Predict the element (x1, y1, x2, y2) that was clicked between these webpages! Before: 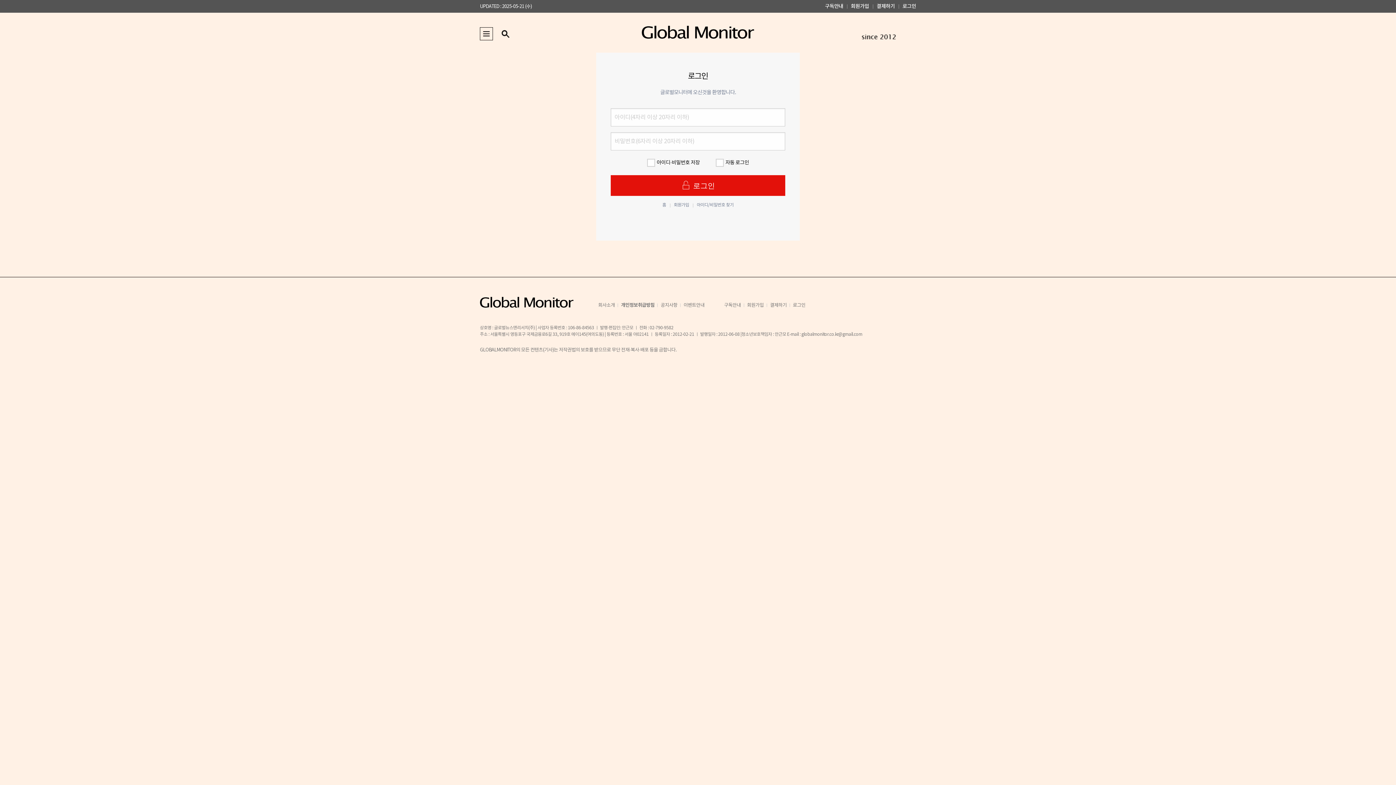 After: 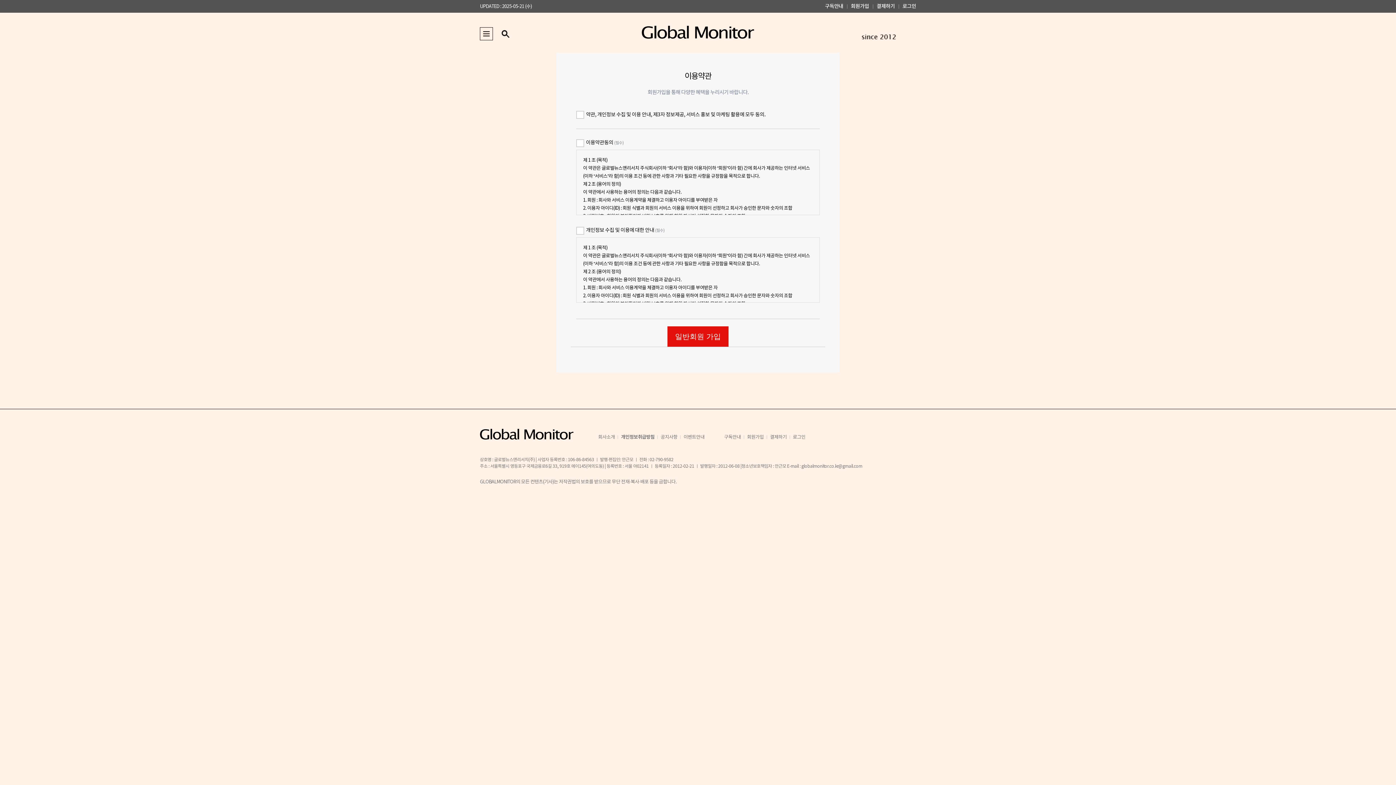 Action: bbox: (747, 302, 763, 308) label: 회원가입